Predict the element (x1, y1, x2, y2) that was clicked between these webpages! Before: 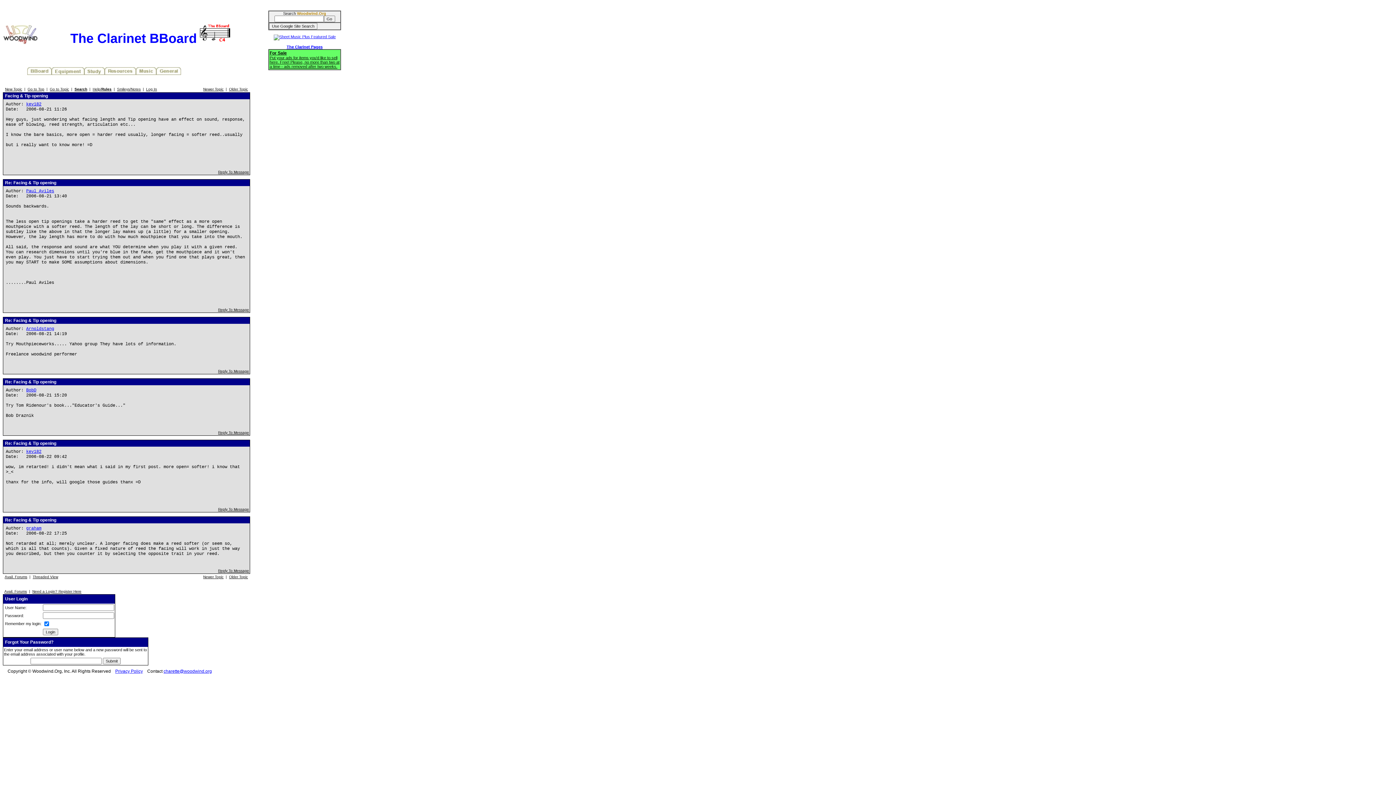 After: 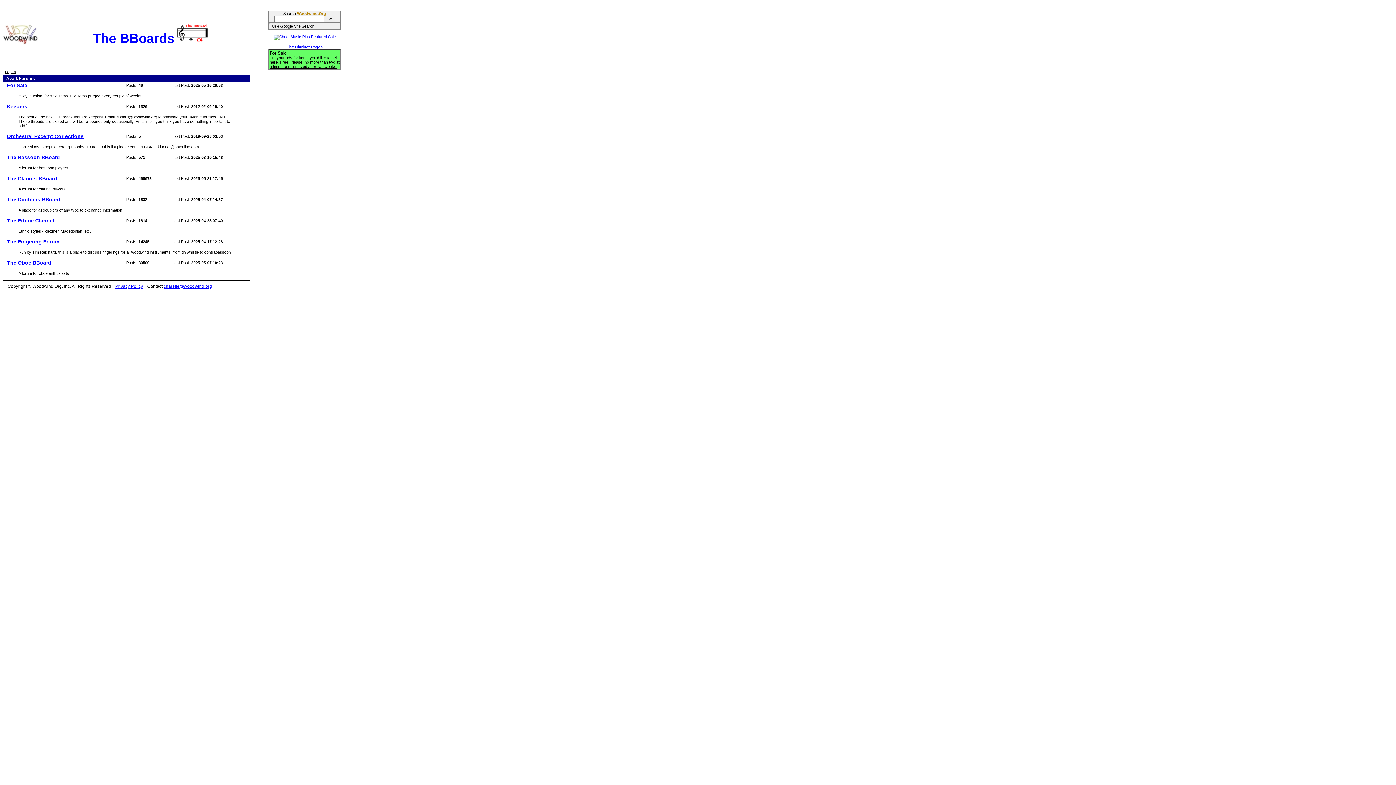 Action: bbox: (27, 71, 51, 76)